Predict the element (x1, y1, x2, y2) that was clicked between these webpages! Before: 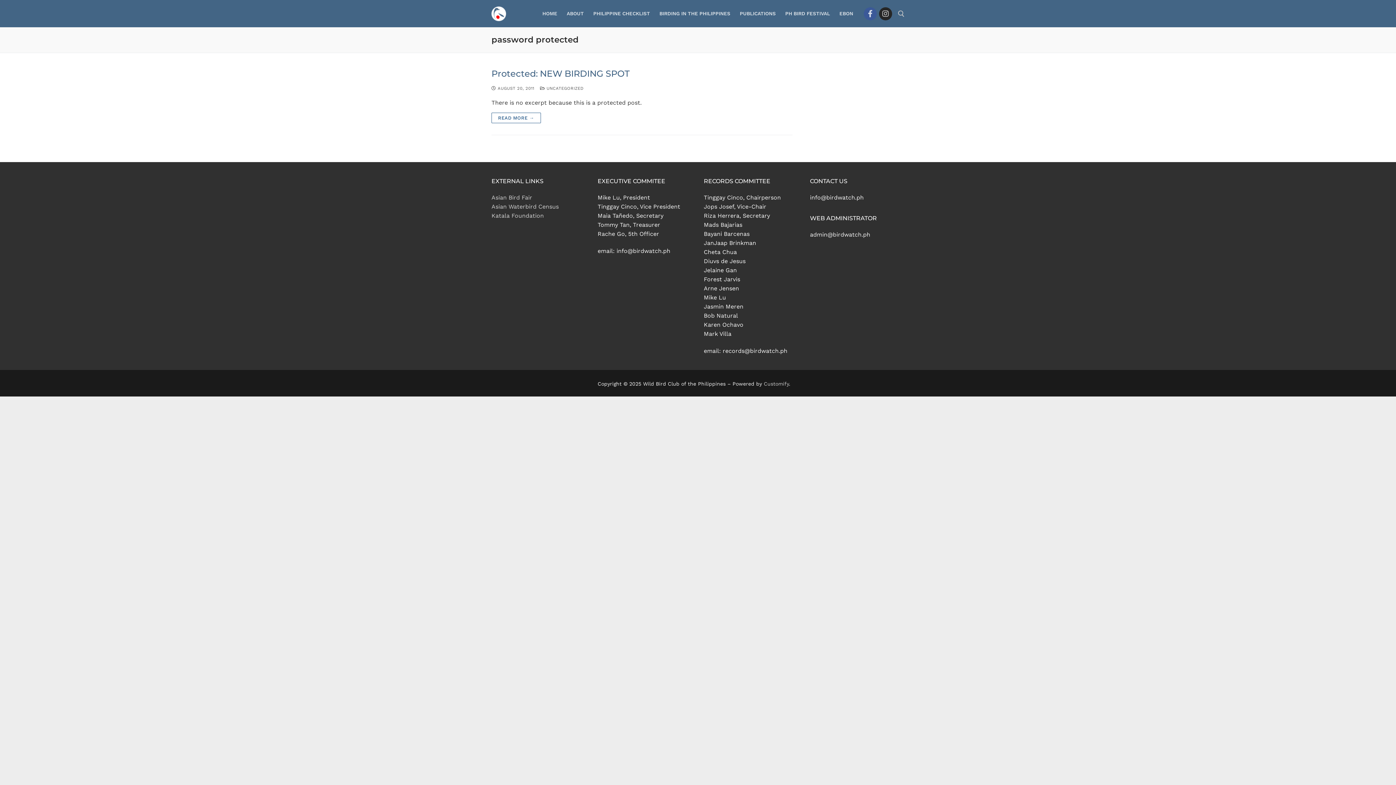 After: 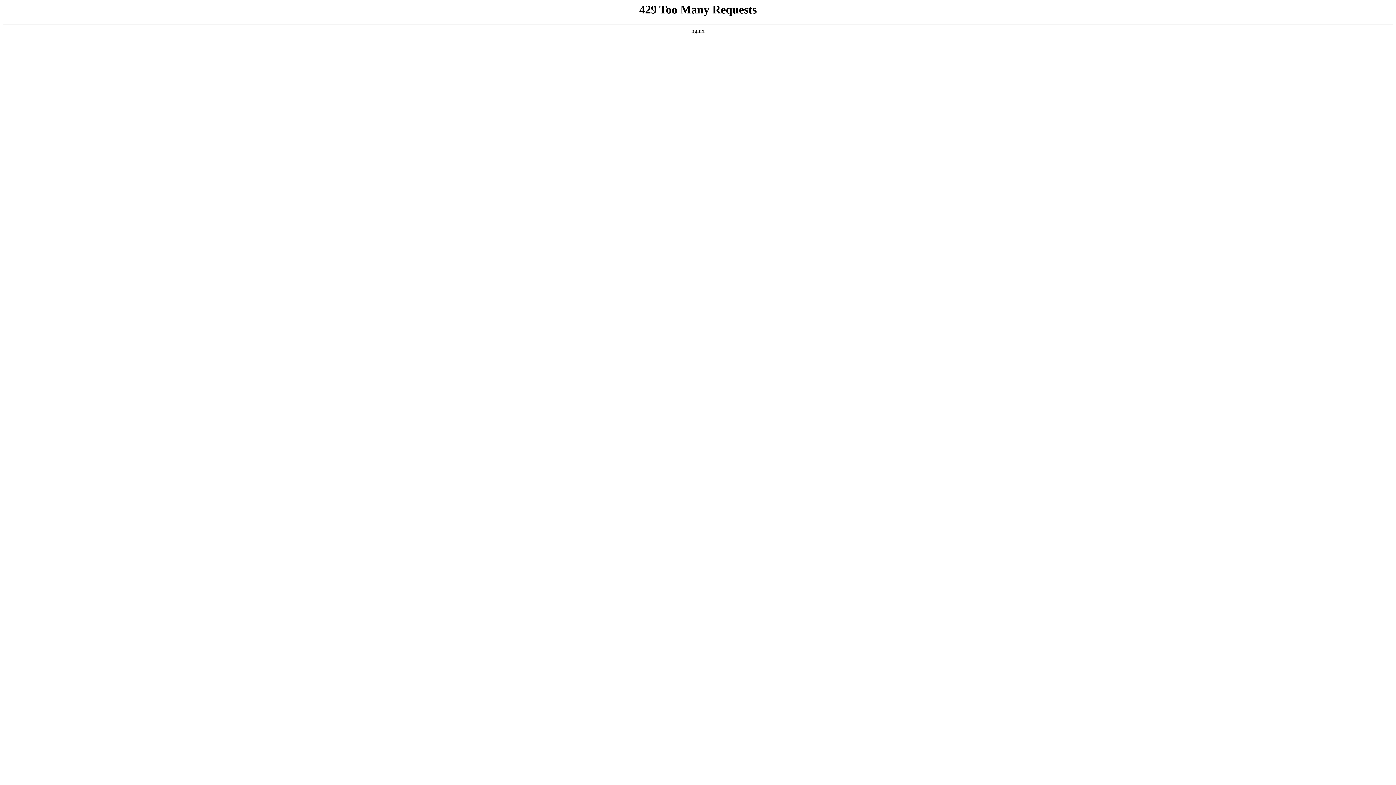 Action: label: Katala Foundation bbox: (491, 212, 544, 219)